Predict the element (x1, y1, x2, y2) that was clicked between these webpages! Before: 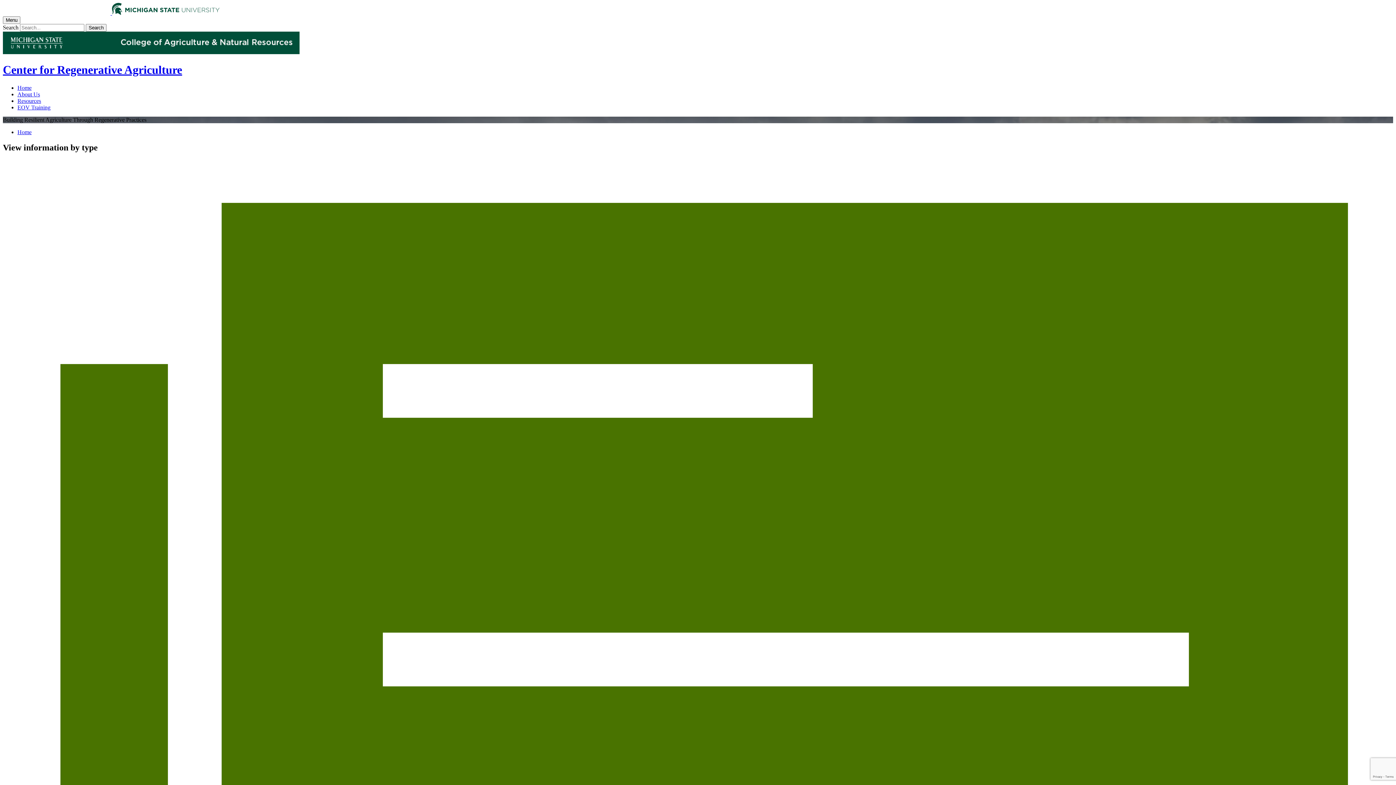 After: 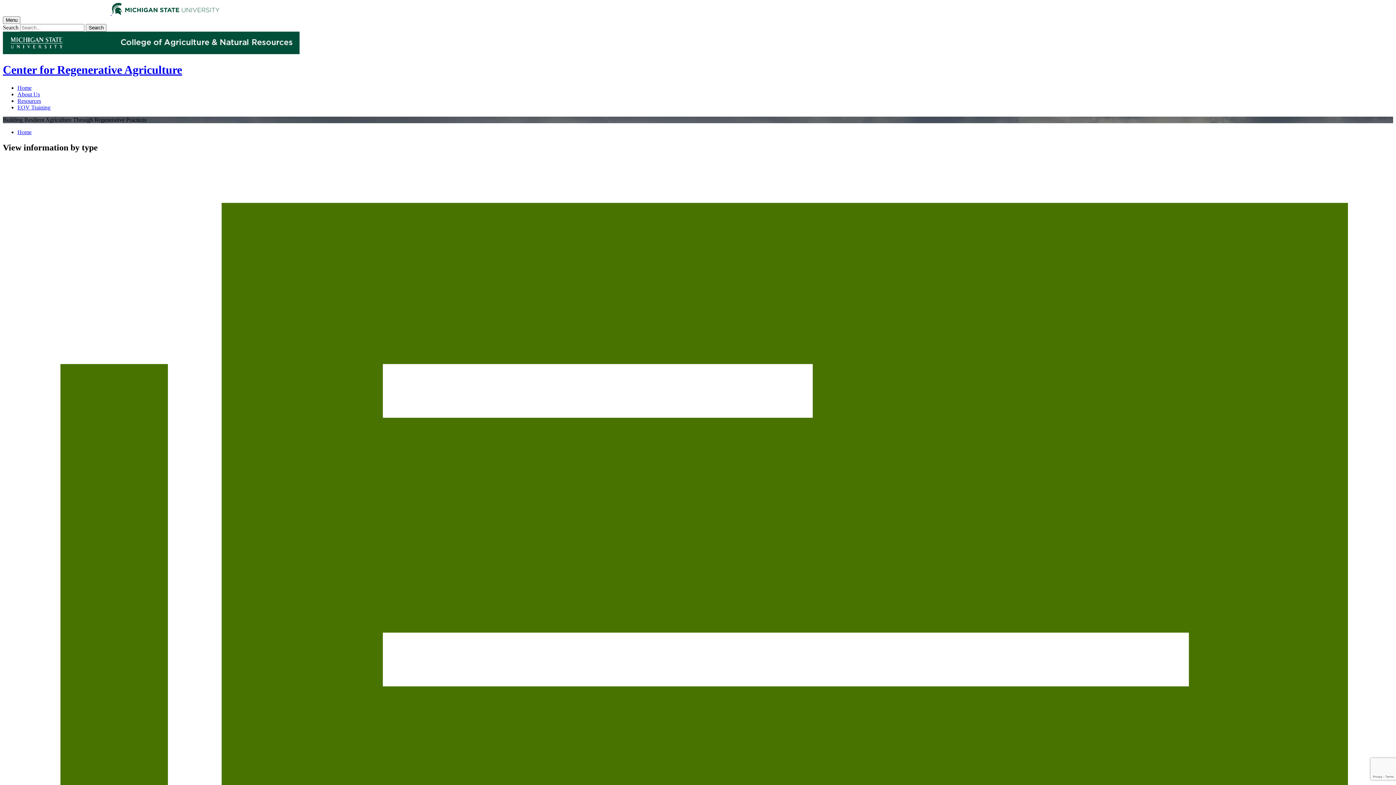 Action: label: Home bbox: (17, 129, 31, 135)